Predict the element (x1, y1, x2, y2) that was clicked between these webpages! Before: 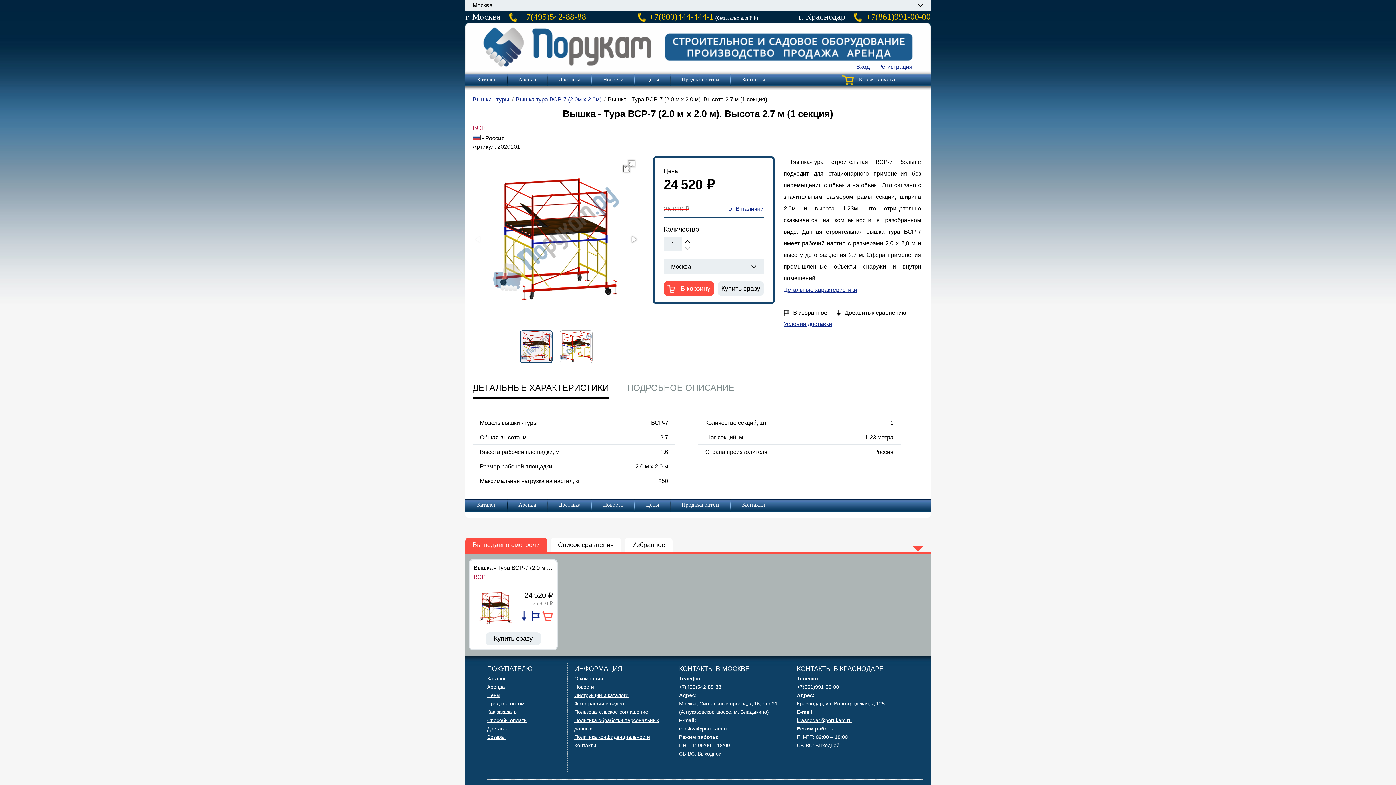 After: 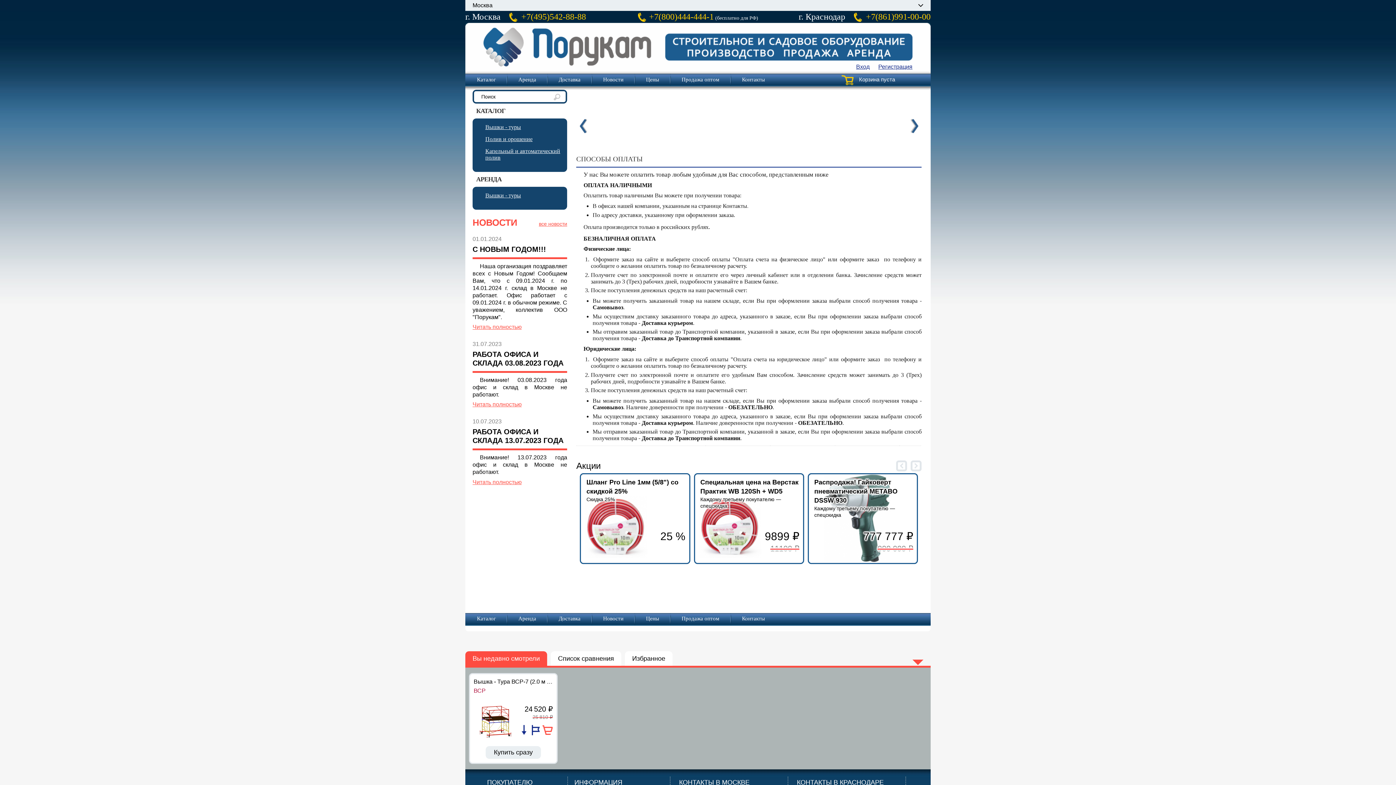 Action: label: Способы оплаты bbox: (487, 717, 527, 723)